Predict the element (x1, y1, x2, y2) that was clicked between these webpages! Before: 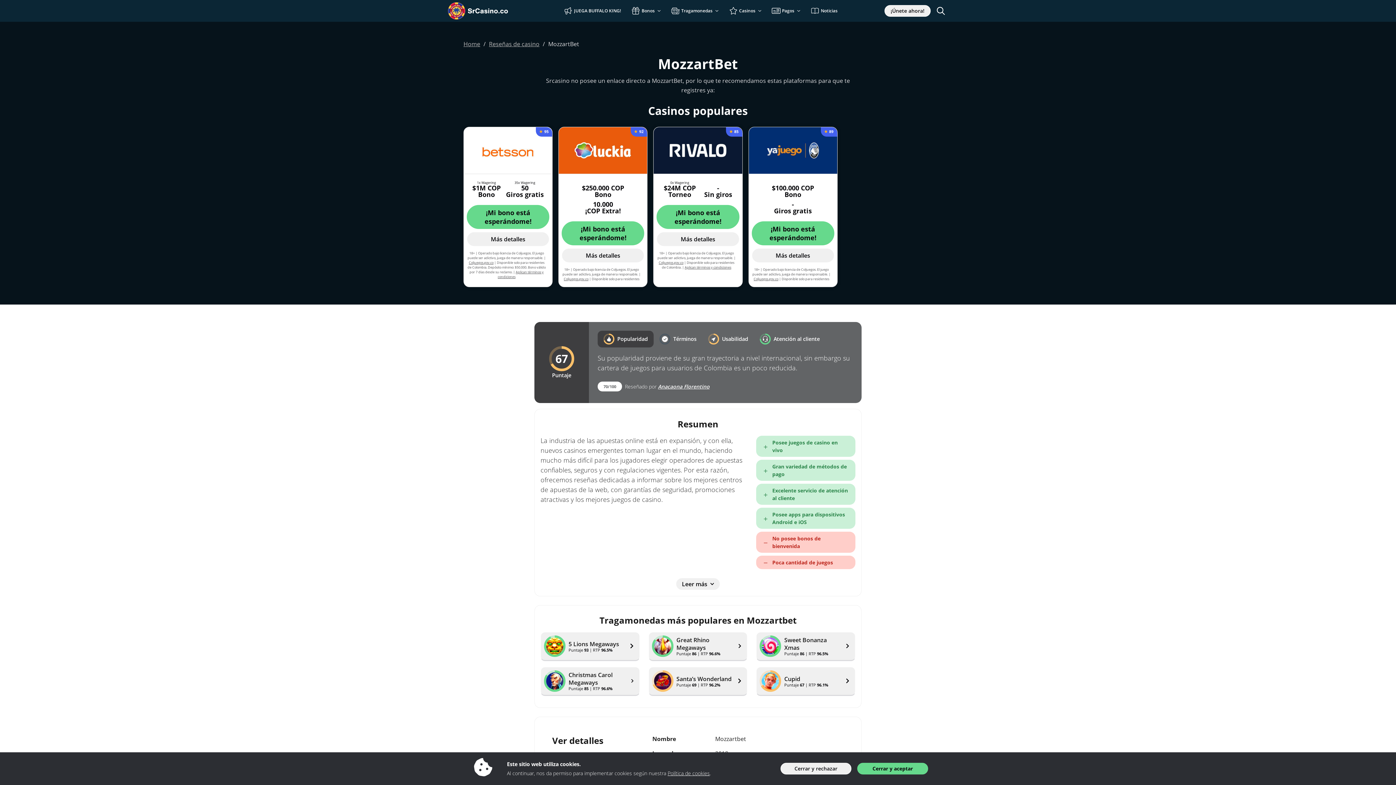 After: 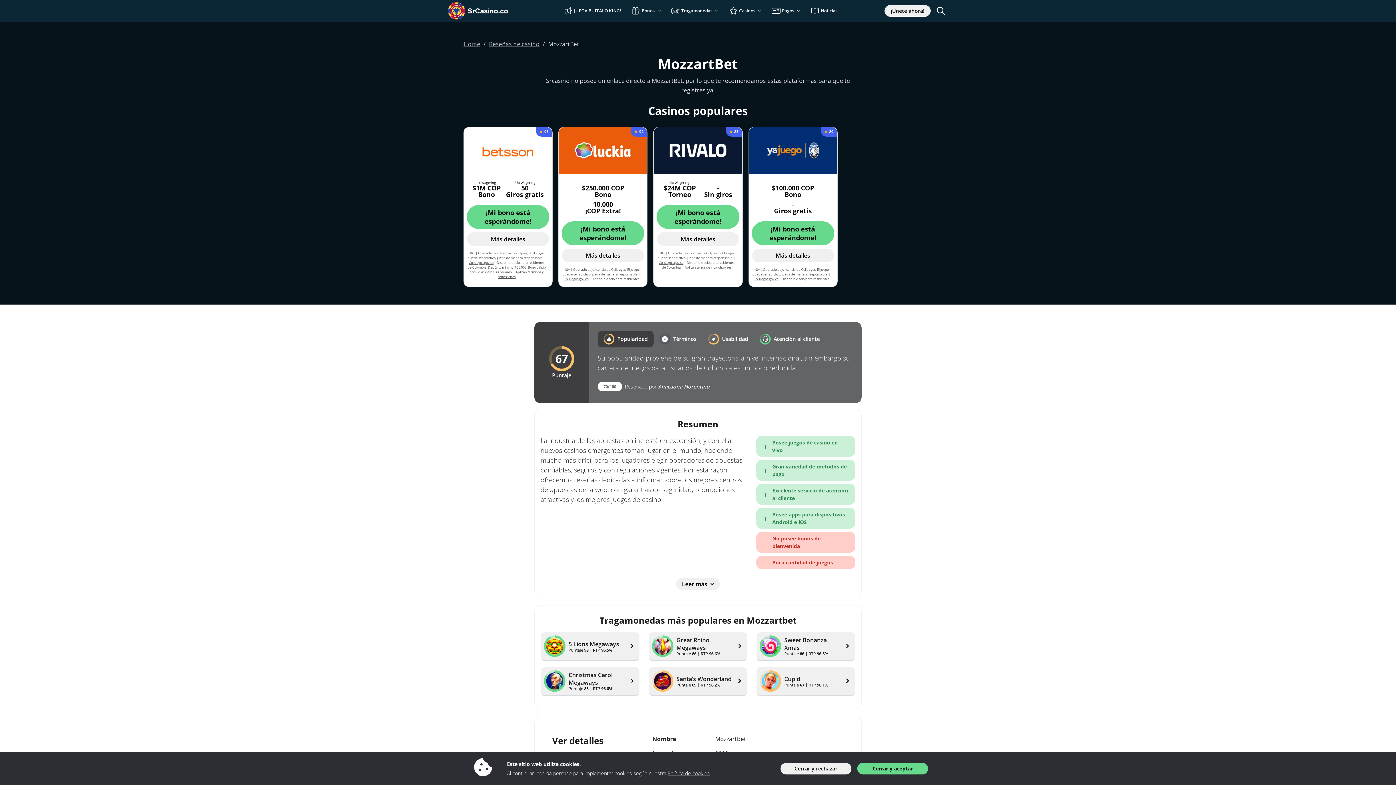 Action: bbox: (653, 127, 742, 174)